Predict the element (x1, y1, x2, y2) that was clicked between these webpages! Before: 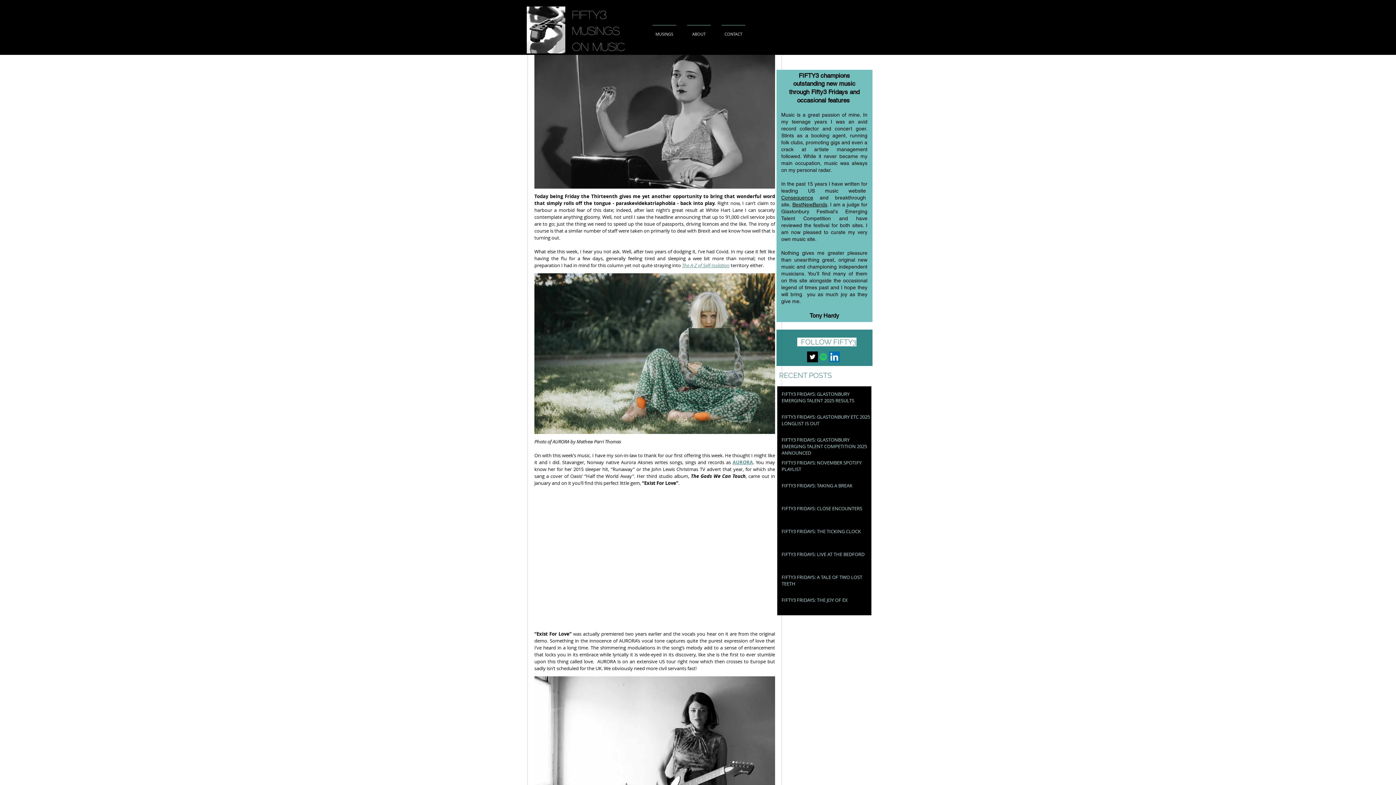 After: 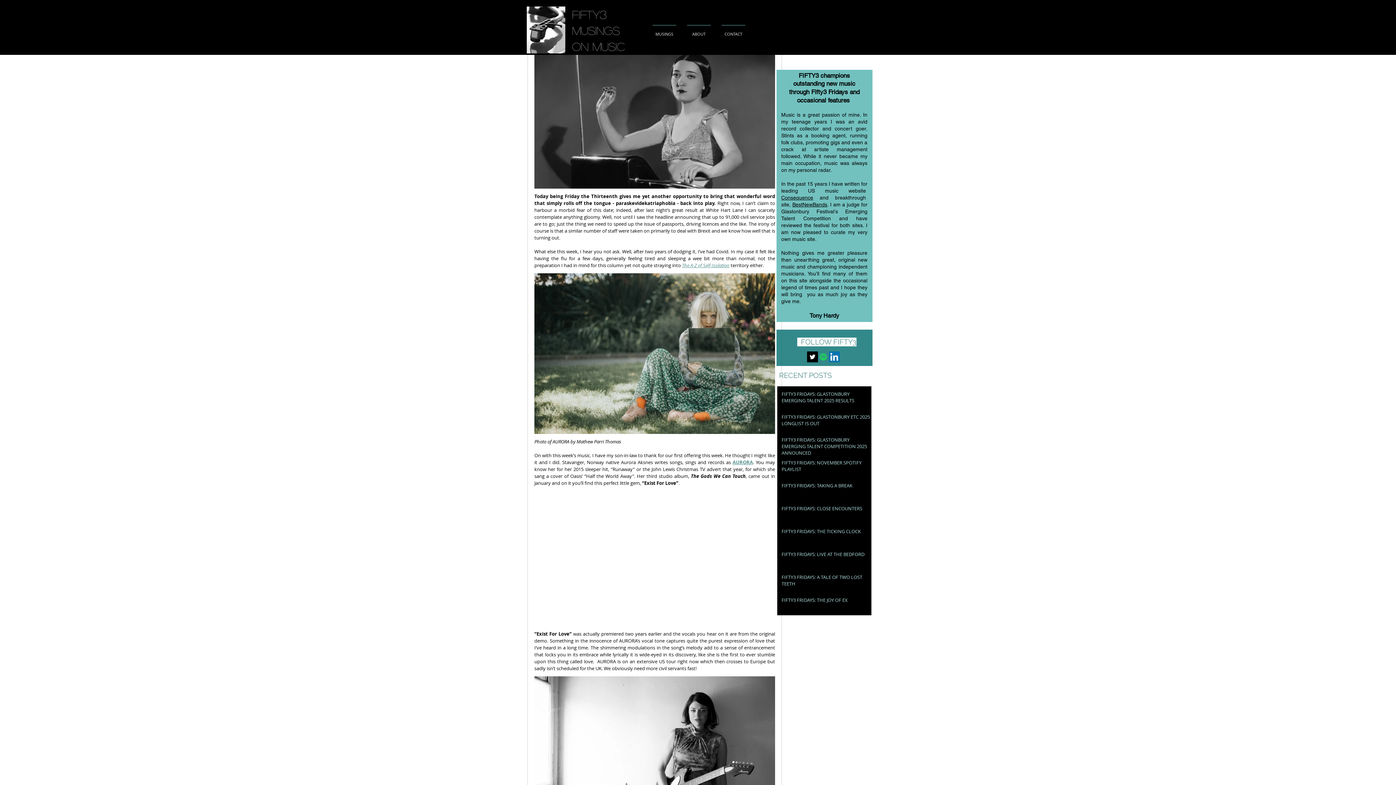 Action: label: LinkedIn Social Icon bbox: (829, 351, 840, 362)